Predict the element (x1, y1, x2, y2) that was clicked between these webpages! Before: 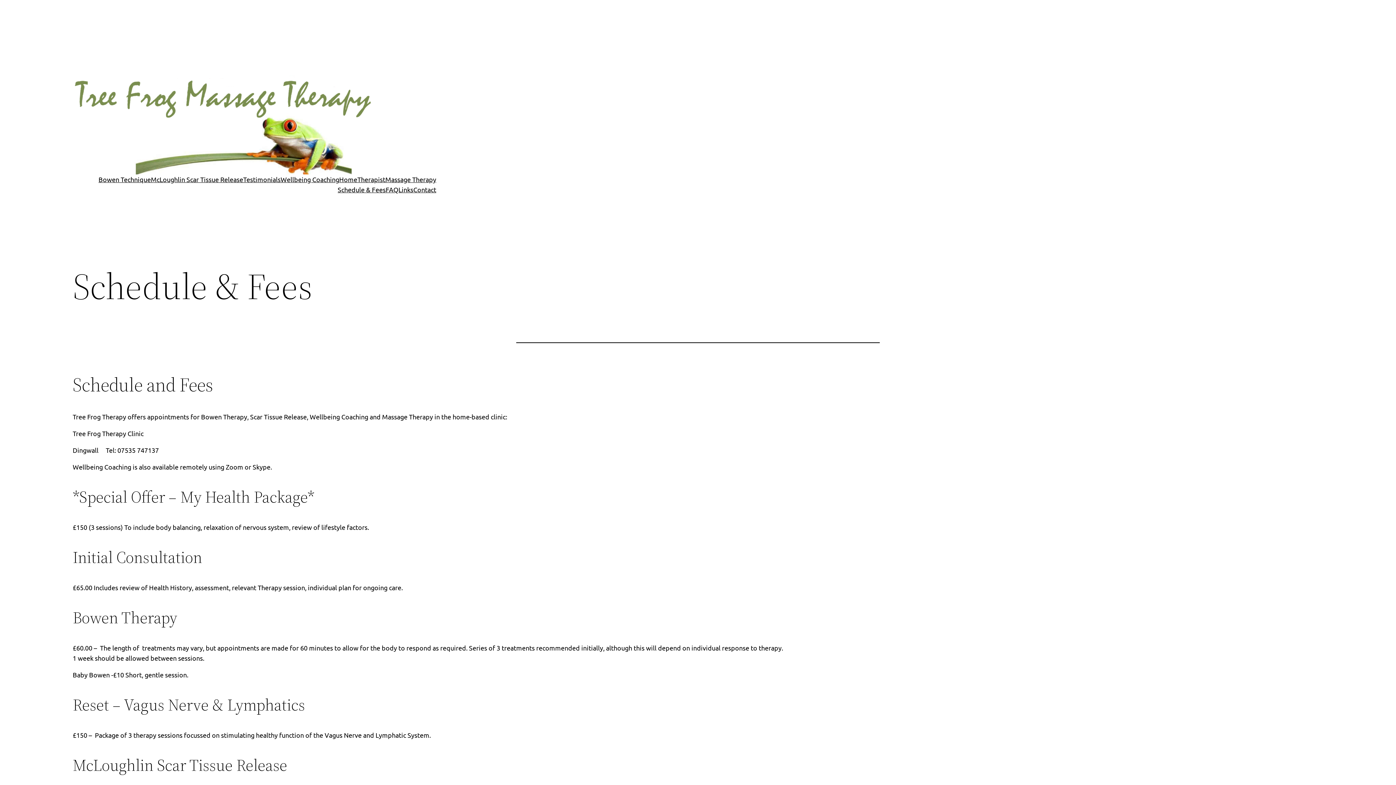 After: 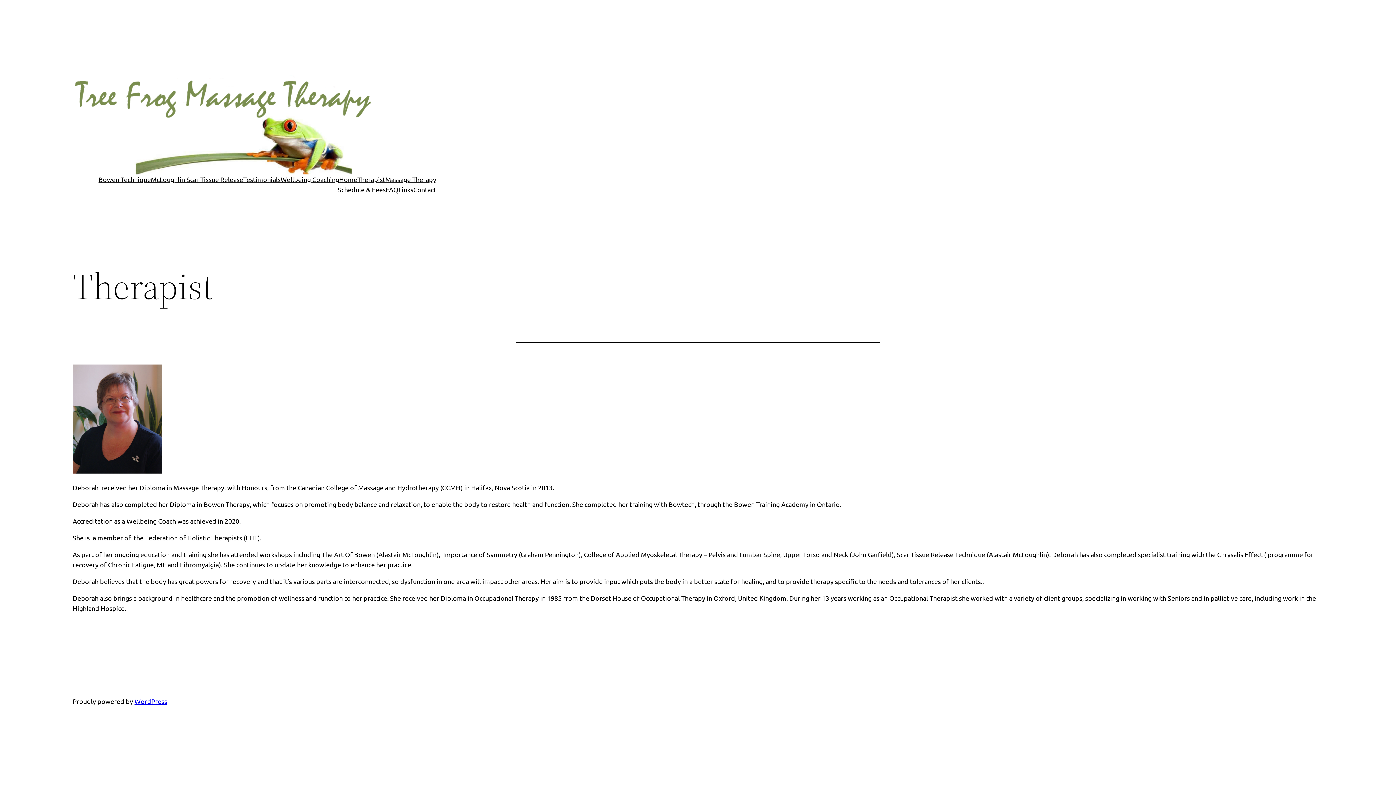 Action: label: Therapist bbox: (357, 174, 385, 184)